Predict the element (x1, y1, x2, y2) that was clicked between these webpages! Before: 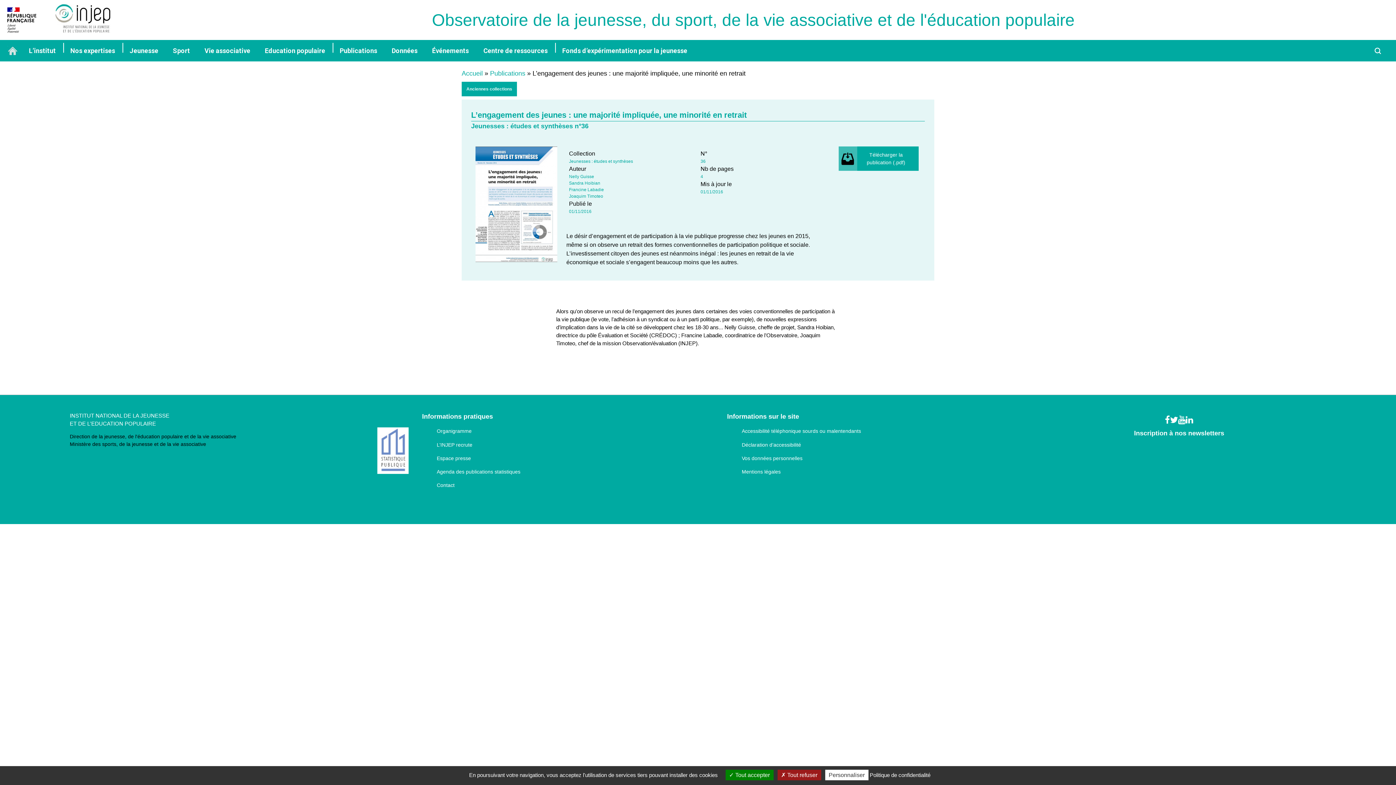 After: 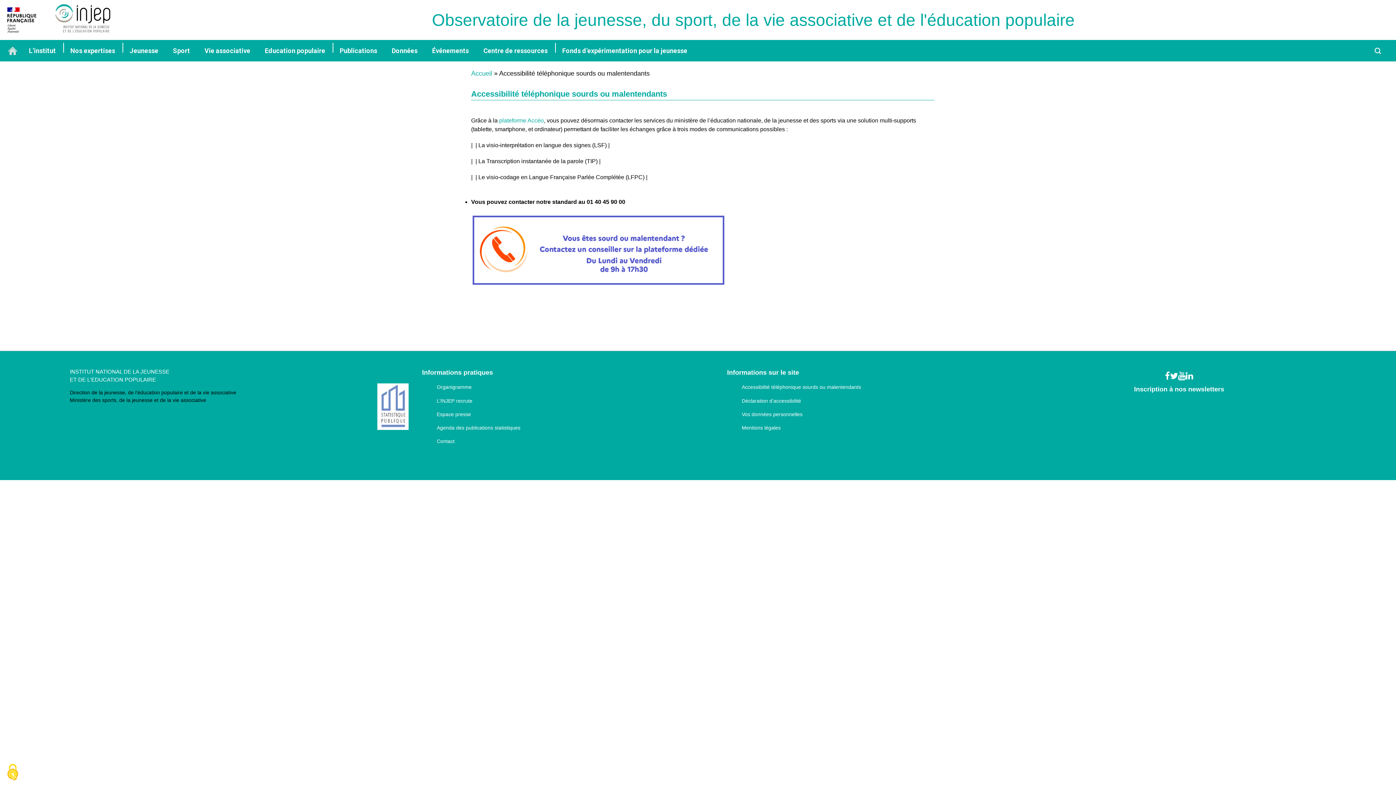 Action: label: Accessibilité téléphonique sourds ou malentendants bbox: (741, 428, 861, 434)